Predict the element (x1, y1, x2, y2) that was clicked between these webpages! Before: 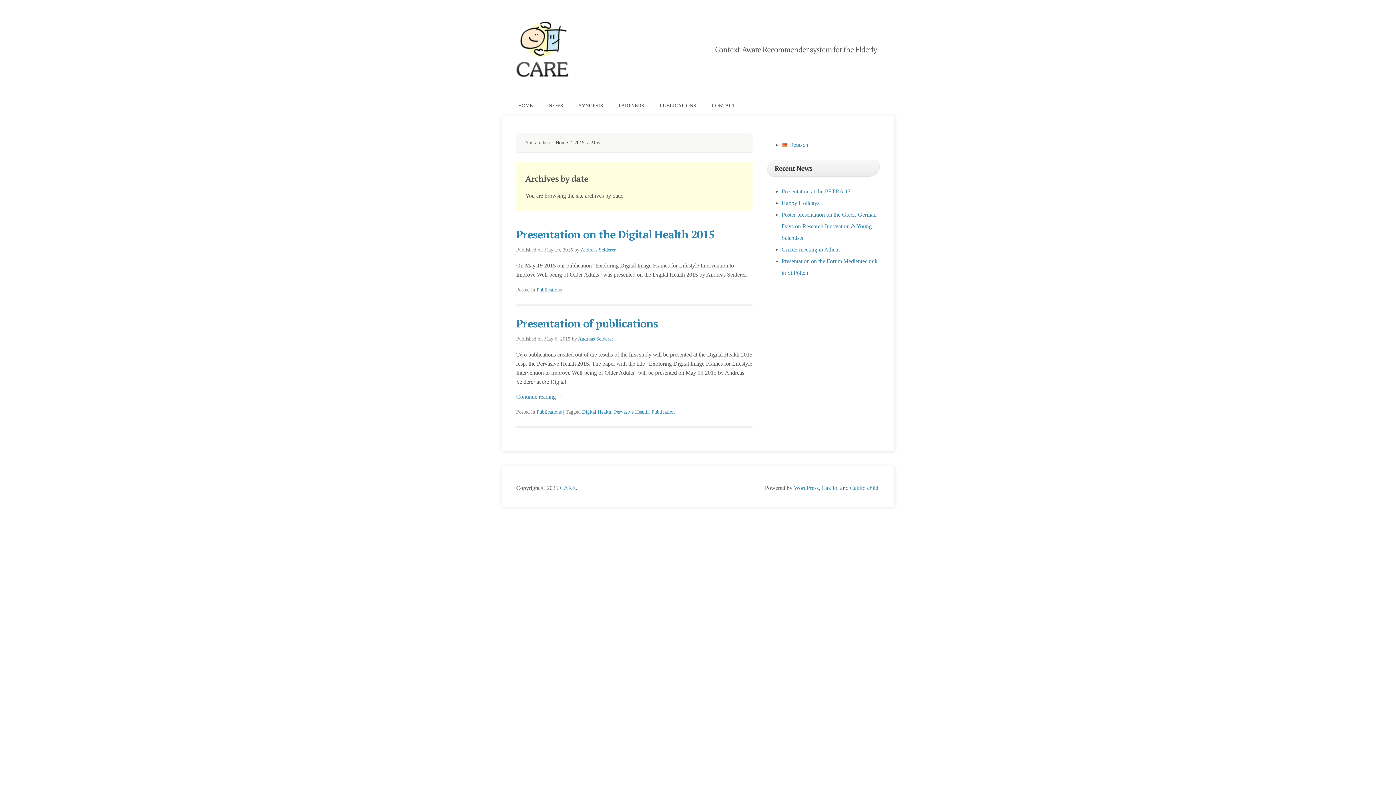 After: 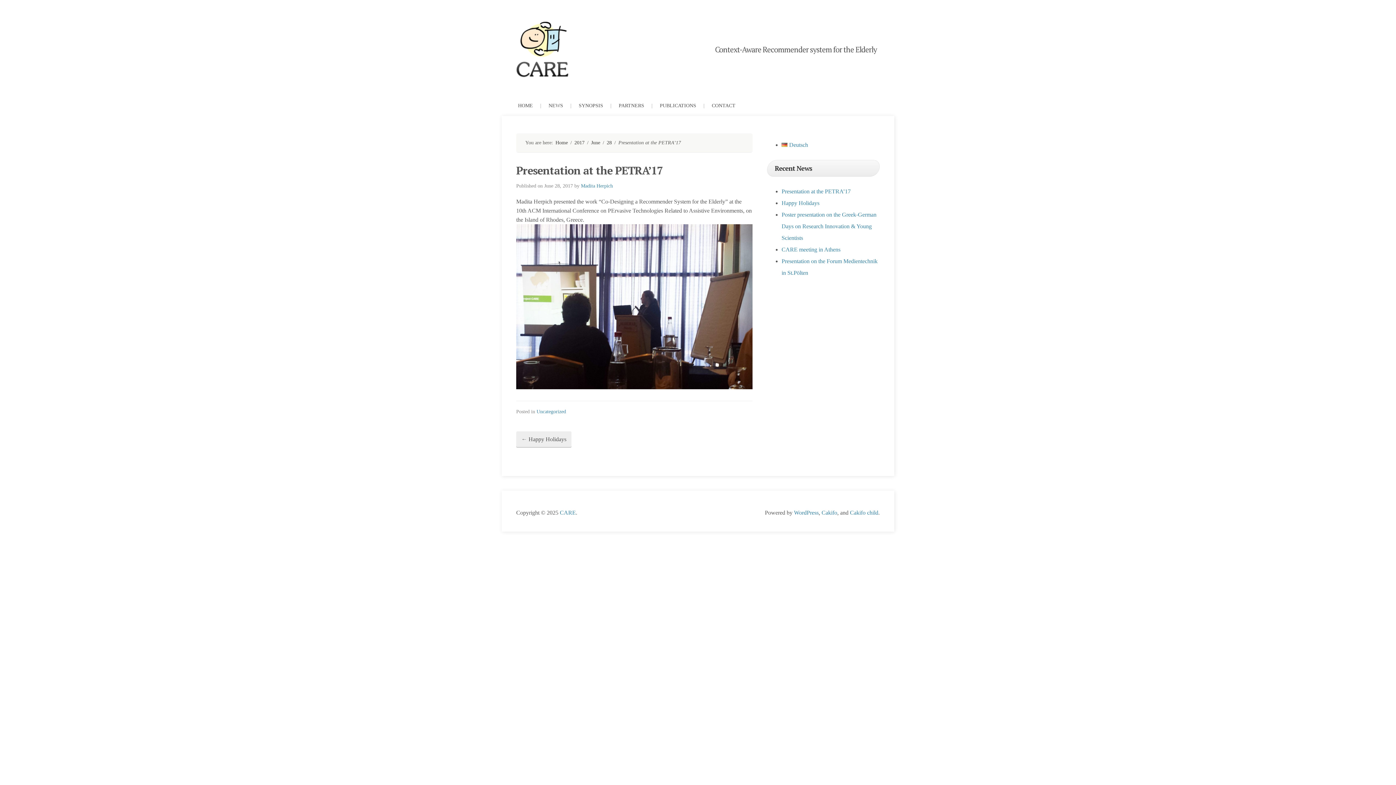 Action: label: Presentation at the PETRA’17 bbox: (781, 188, 850, 194)